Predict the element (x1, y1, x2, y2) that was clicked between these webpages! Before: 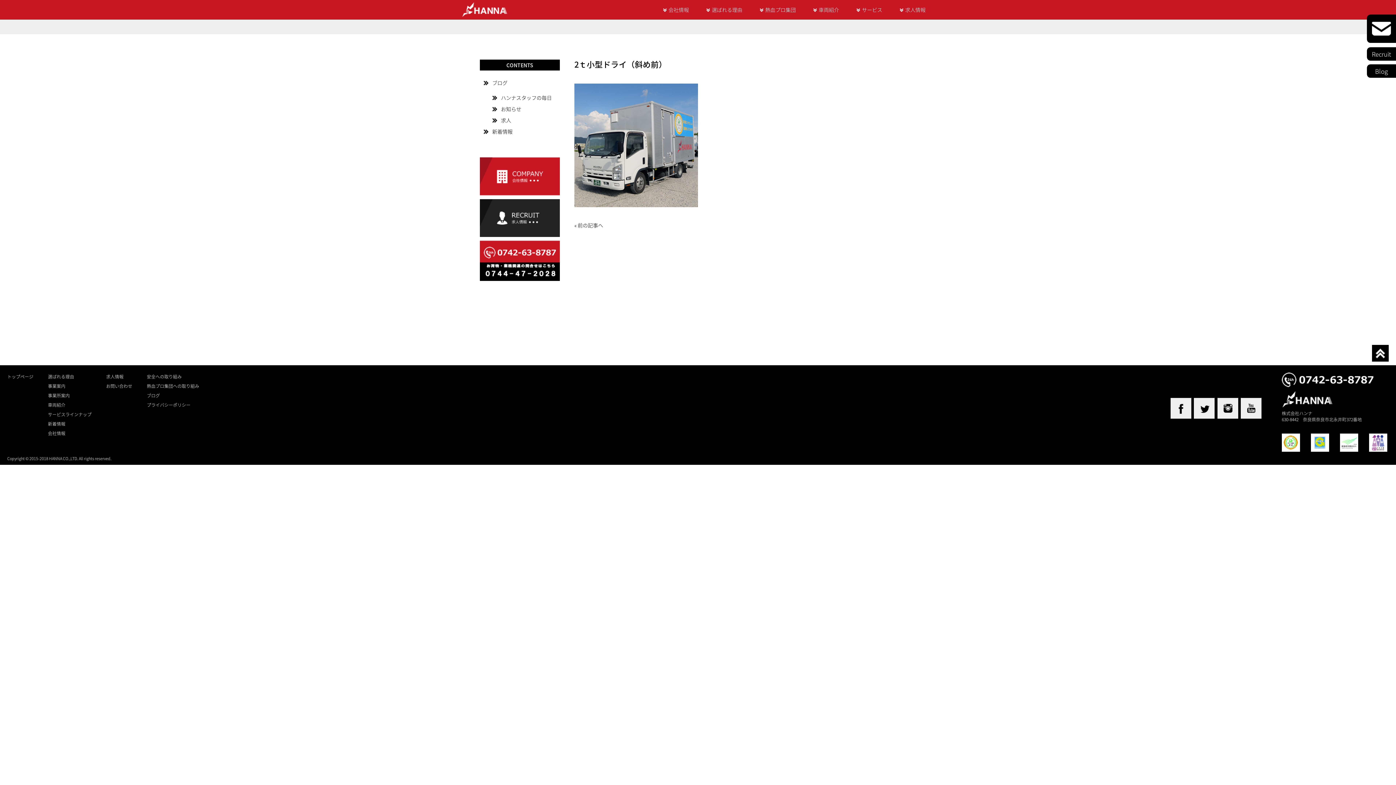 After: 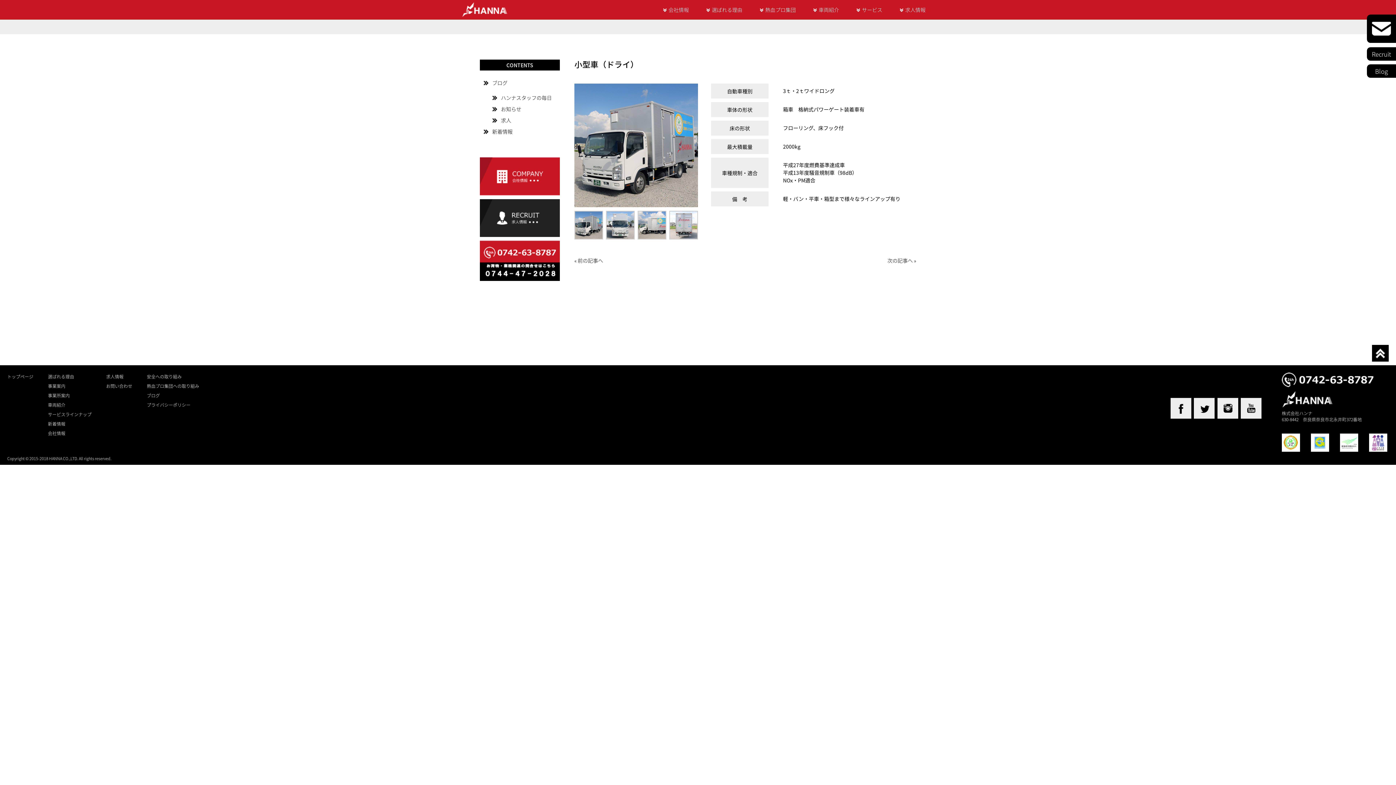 Action: bbox: (577, 221, 603, 229) label: 前の記事へ